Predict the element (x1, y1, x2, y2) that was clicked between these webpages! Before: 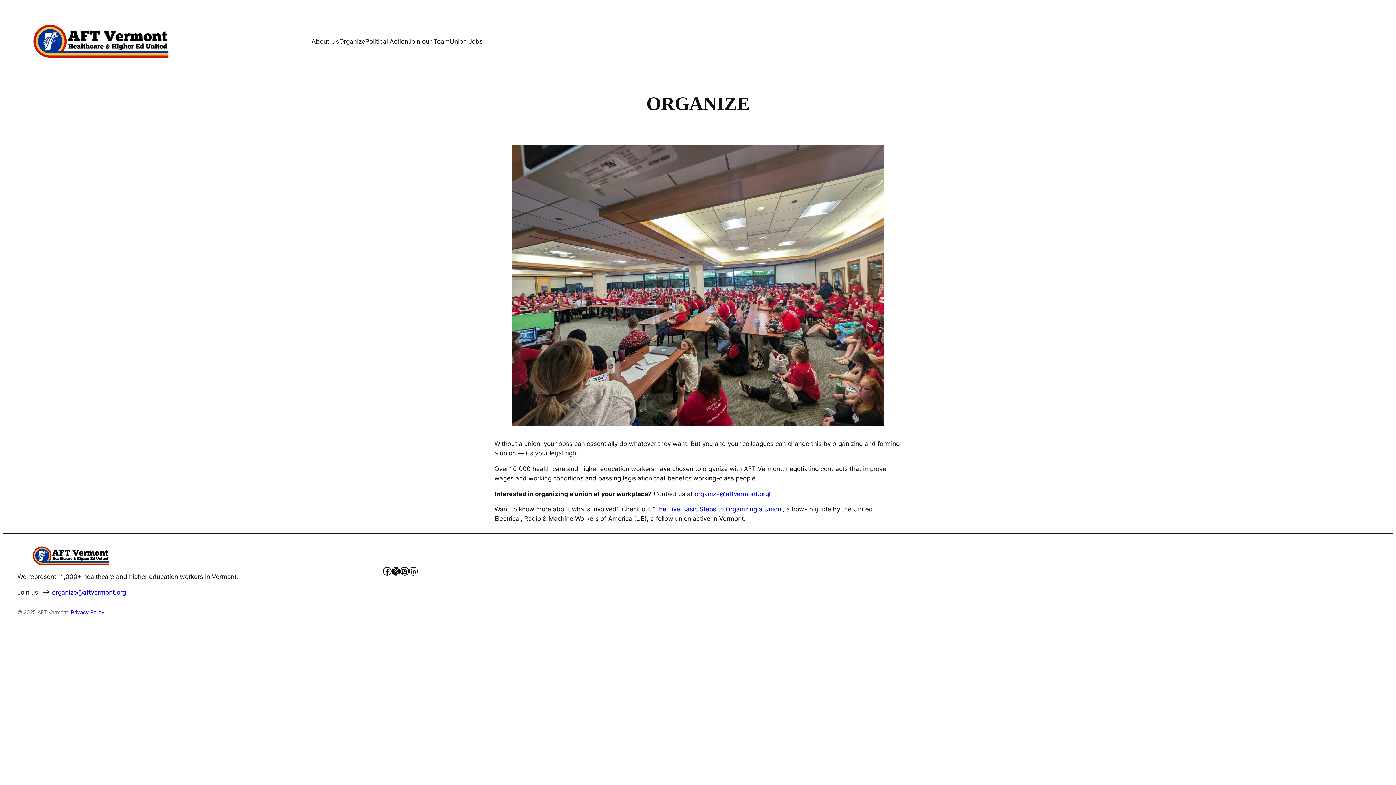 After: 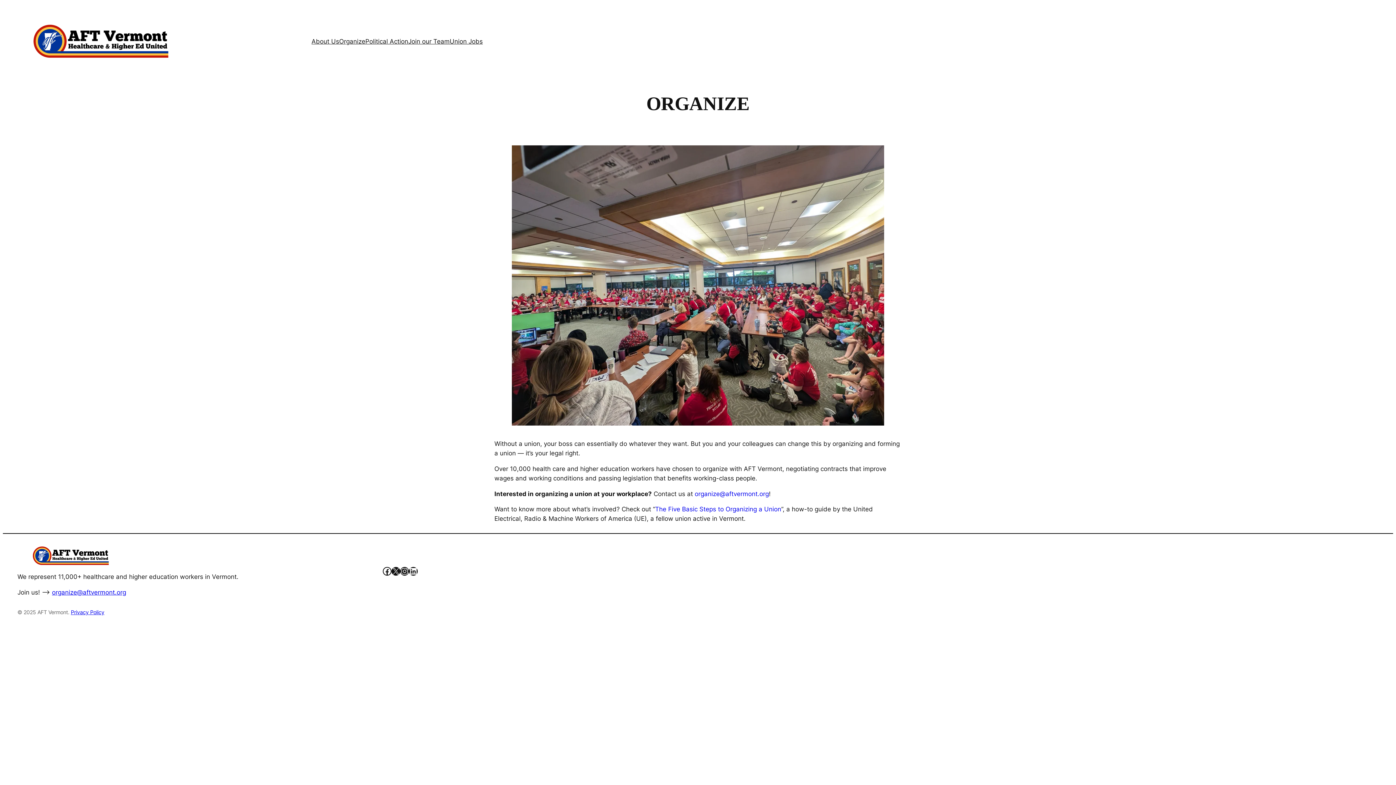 Action: label: organize@aftvermont.org bbox: (694, 490, 769, 497)